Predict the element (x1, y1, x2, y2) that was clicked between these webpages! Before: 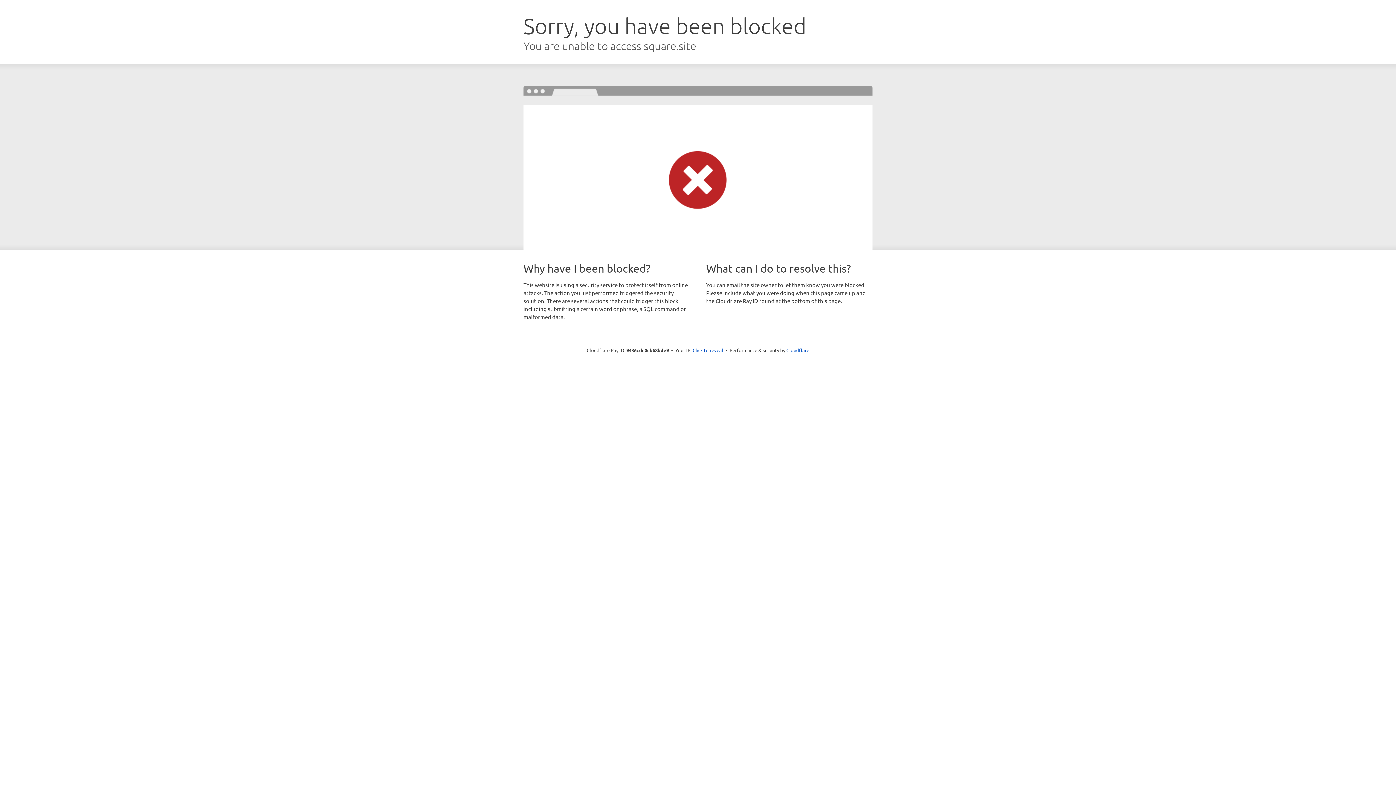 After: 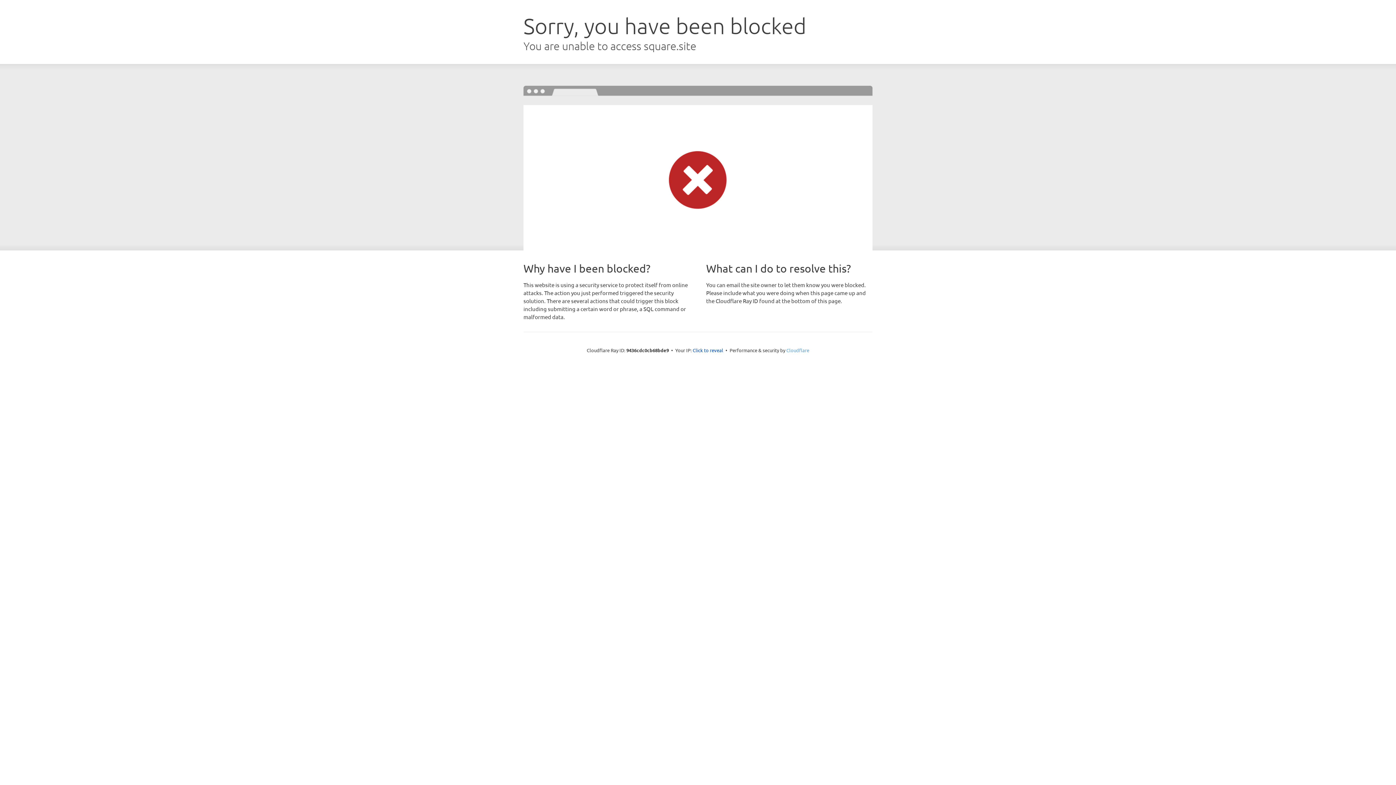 Action: label: Cloudflare bbox: (786, 347, 809, 353)